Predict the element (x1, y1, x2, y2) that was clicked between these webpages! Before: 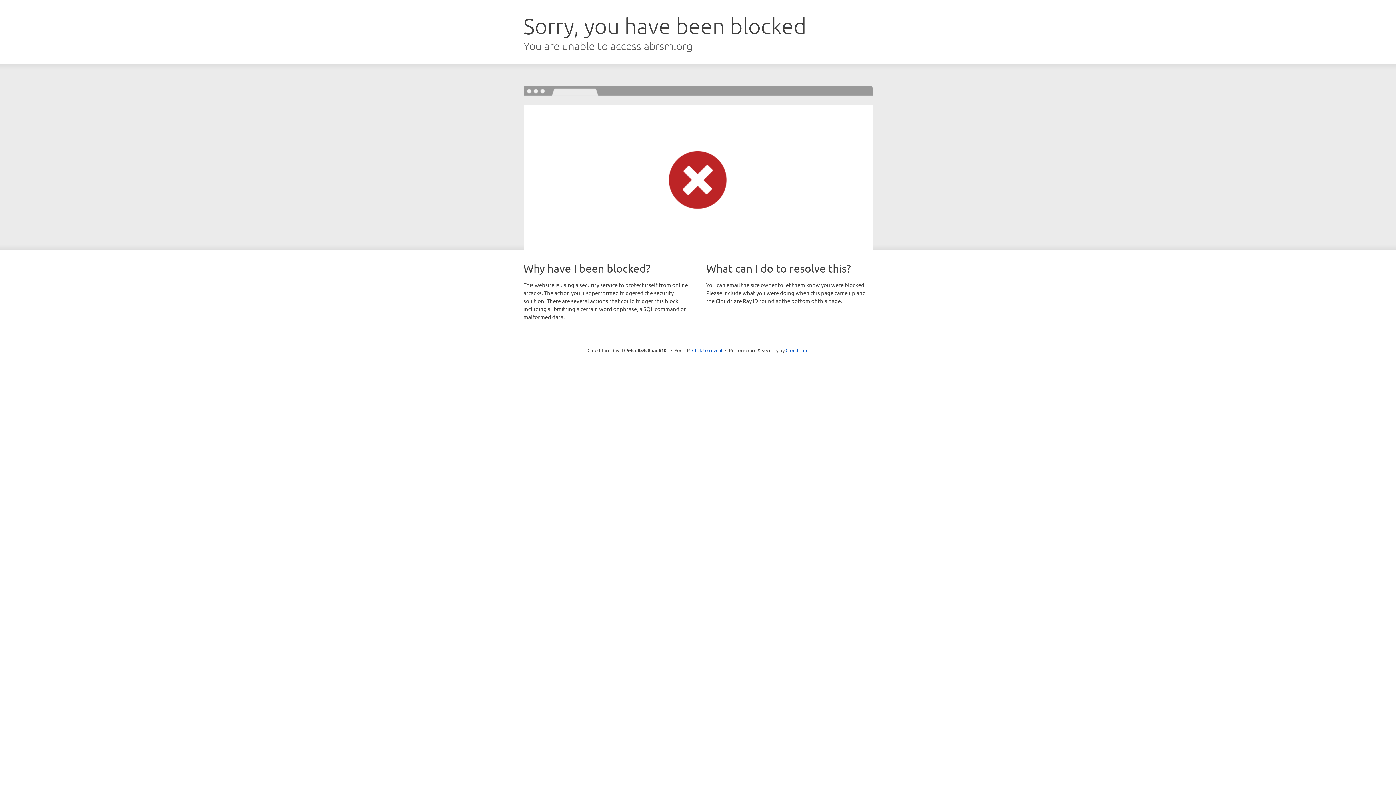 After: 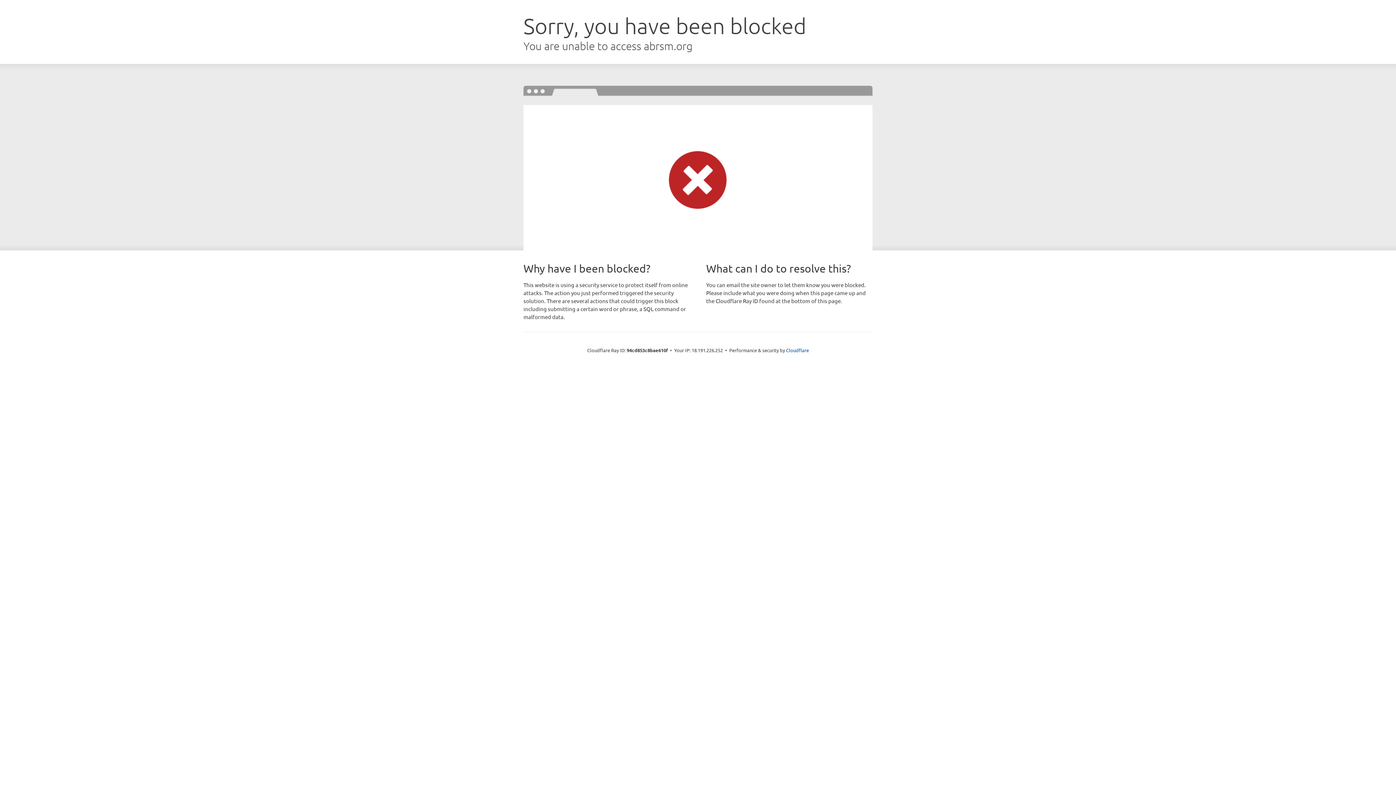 Action: bbox: (692, 346, 722, 353) label: Click to reveal